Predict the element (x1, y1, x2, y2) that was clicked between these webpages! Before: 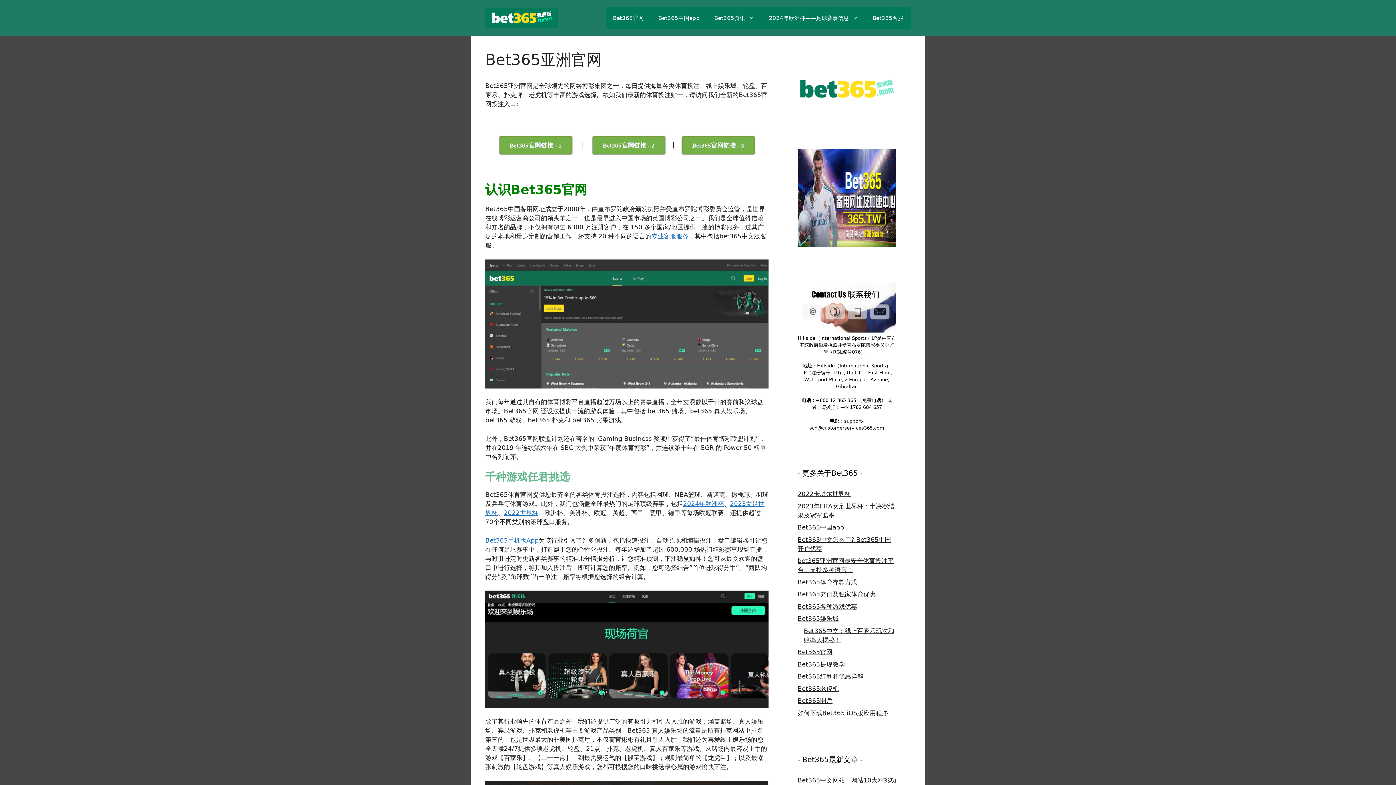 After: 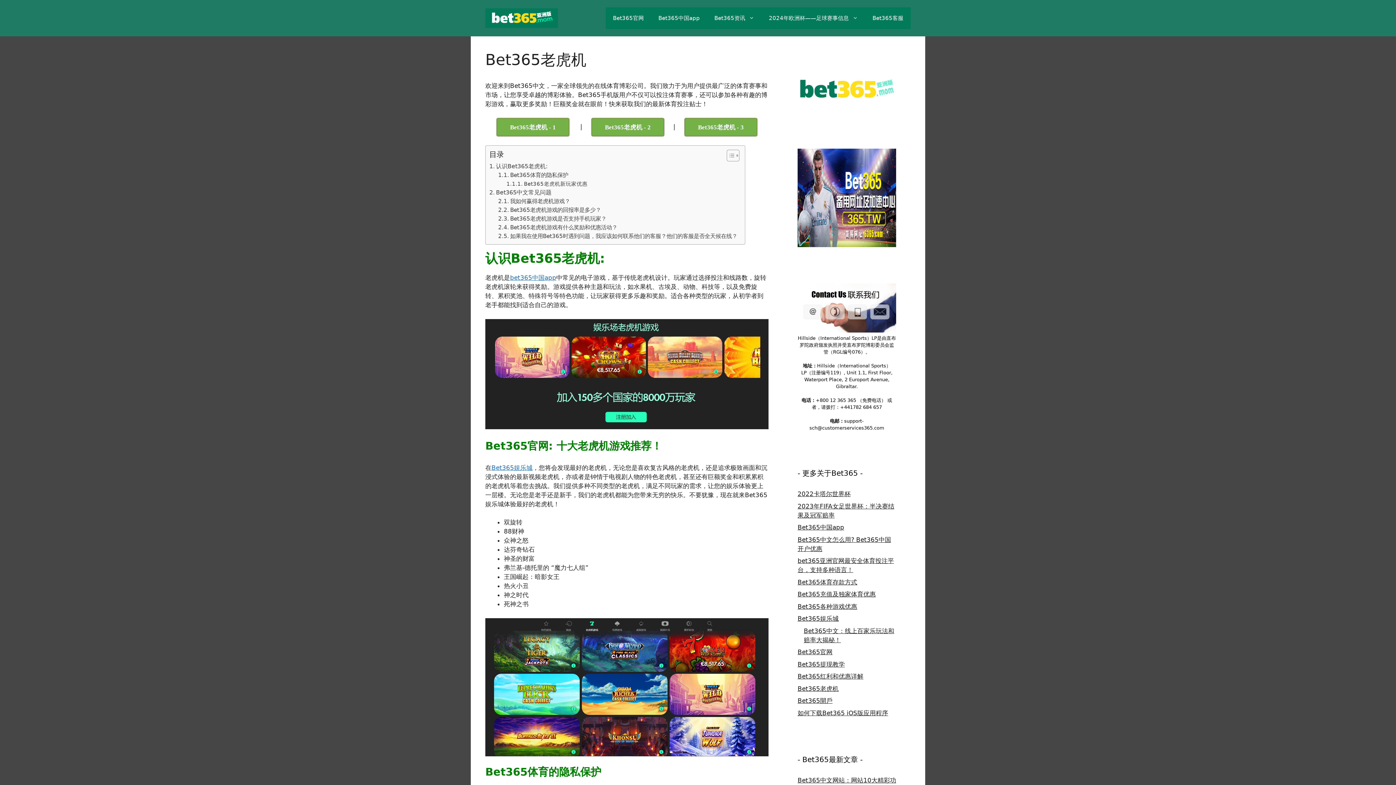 Action: label: Bet365老虎机 bbox: (797, 685, 838, 692)